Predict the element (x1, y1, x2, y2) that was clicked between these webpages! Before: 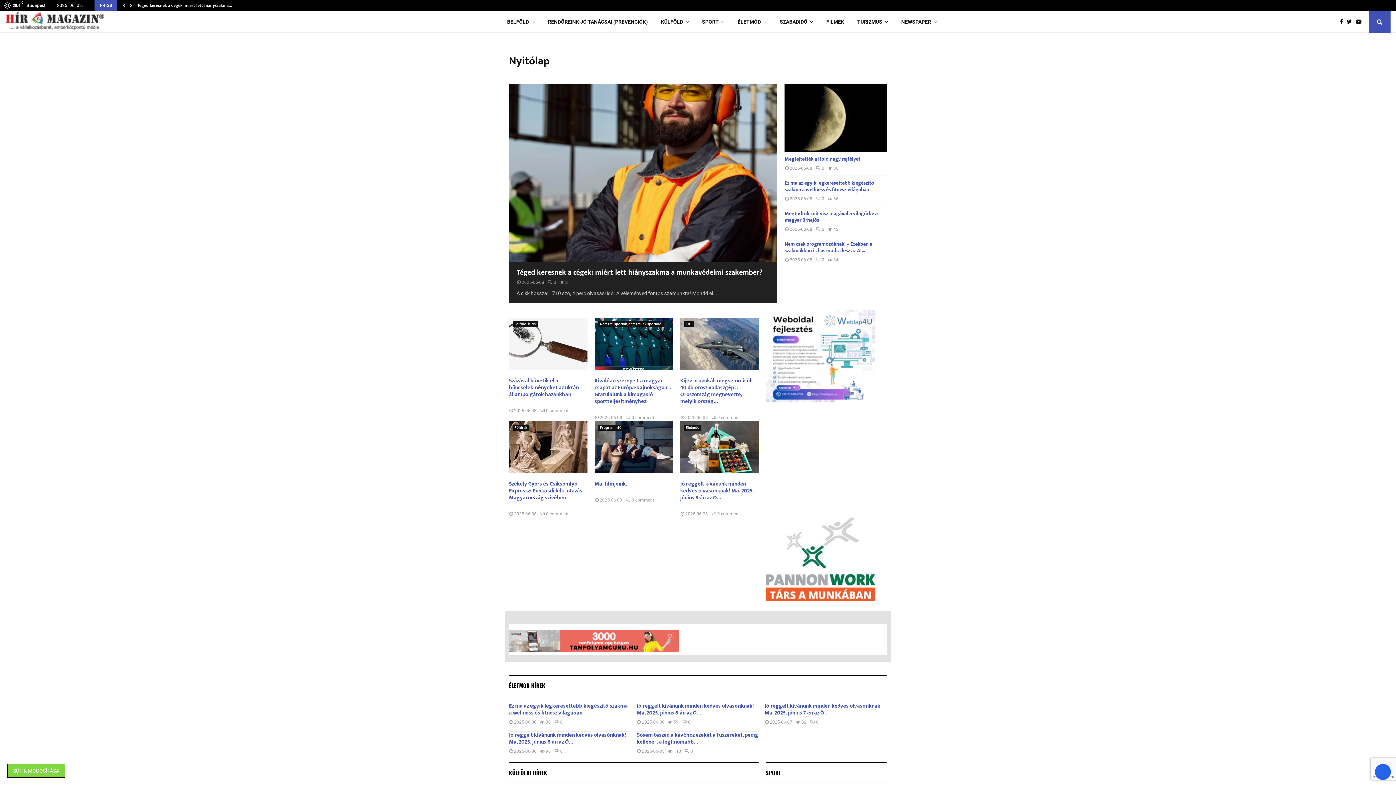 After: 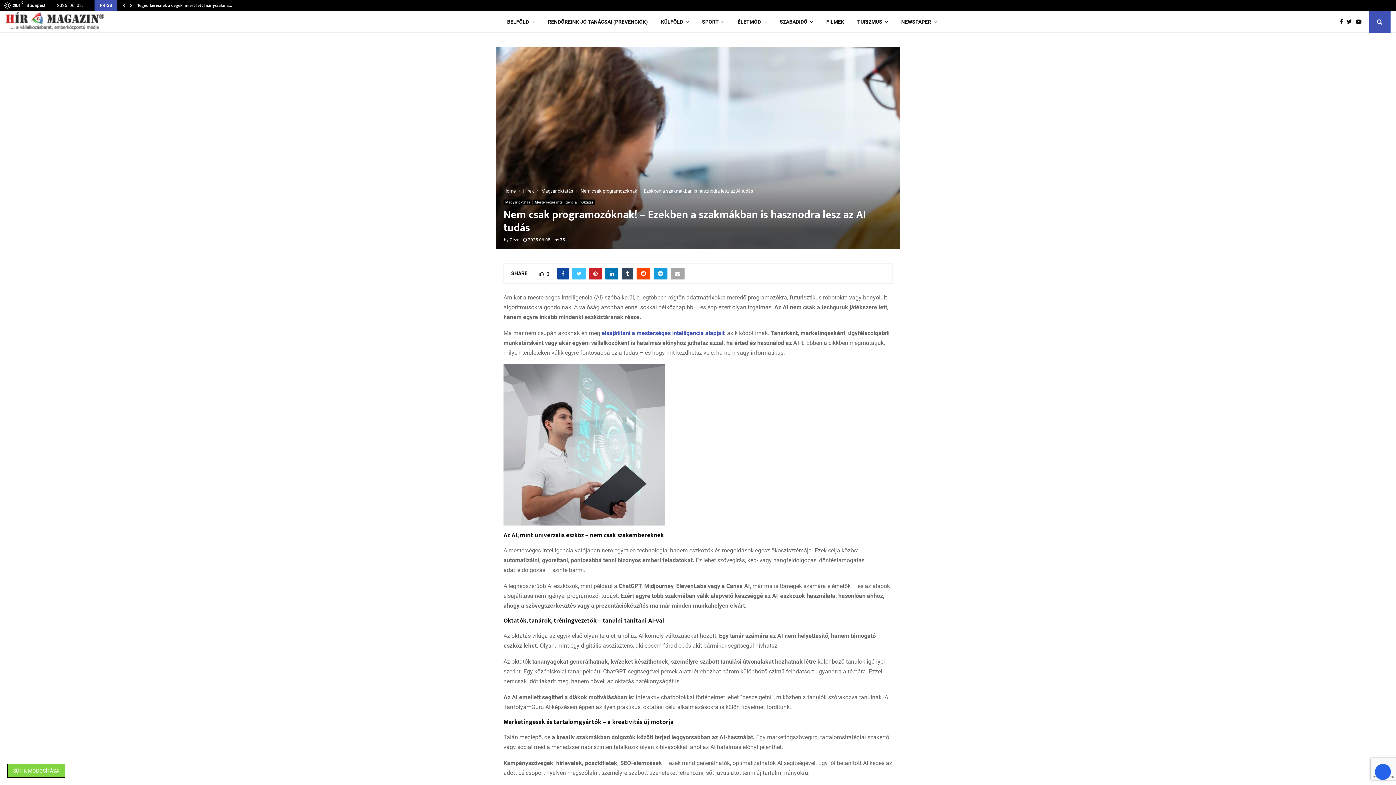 Action: bbox: (784, 239, 872, 254) label: Nem csak programozóknak! – Ezekben a szakmákban is hasznodra lesz az AI...